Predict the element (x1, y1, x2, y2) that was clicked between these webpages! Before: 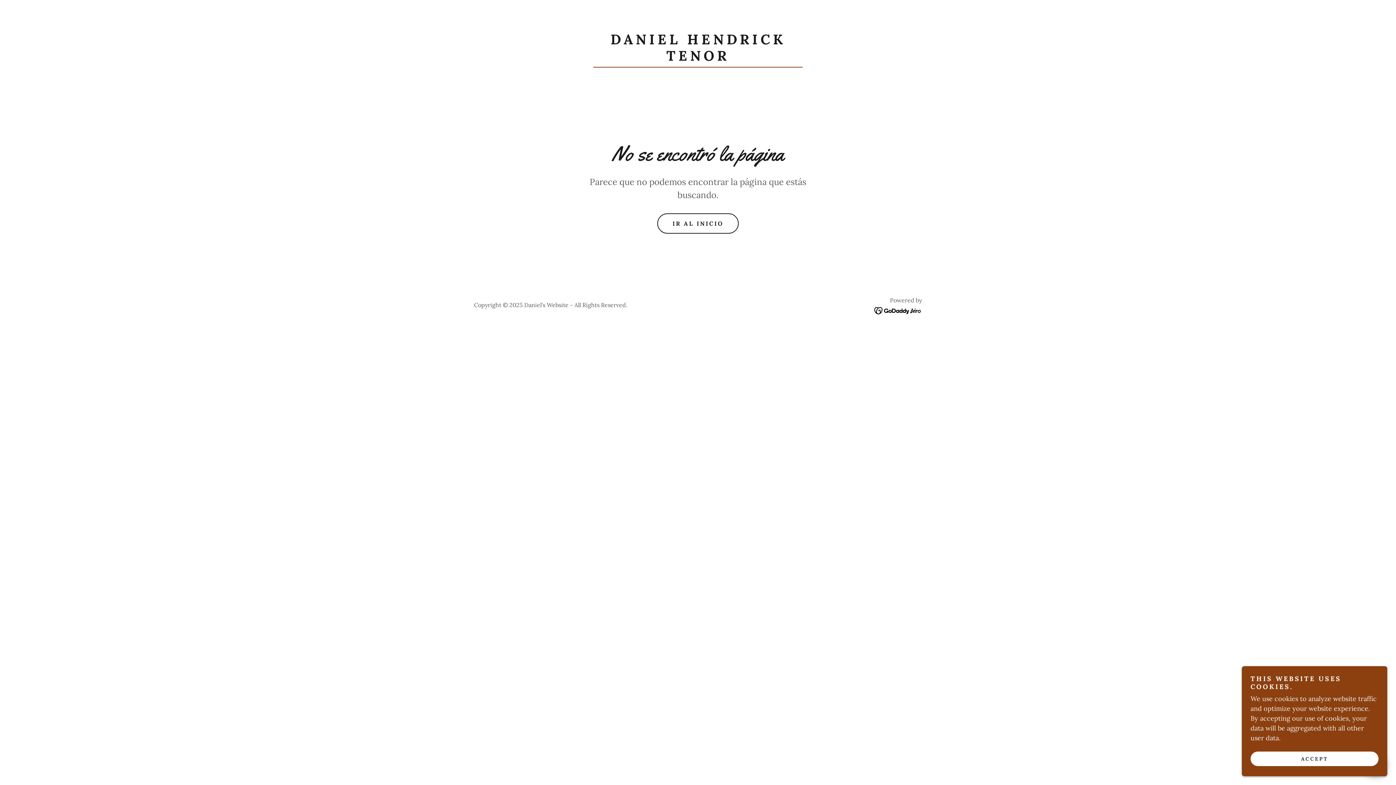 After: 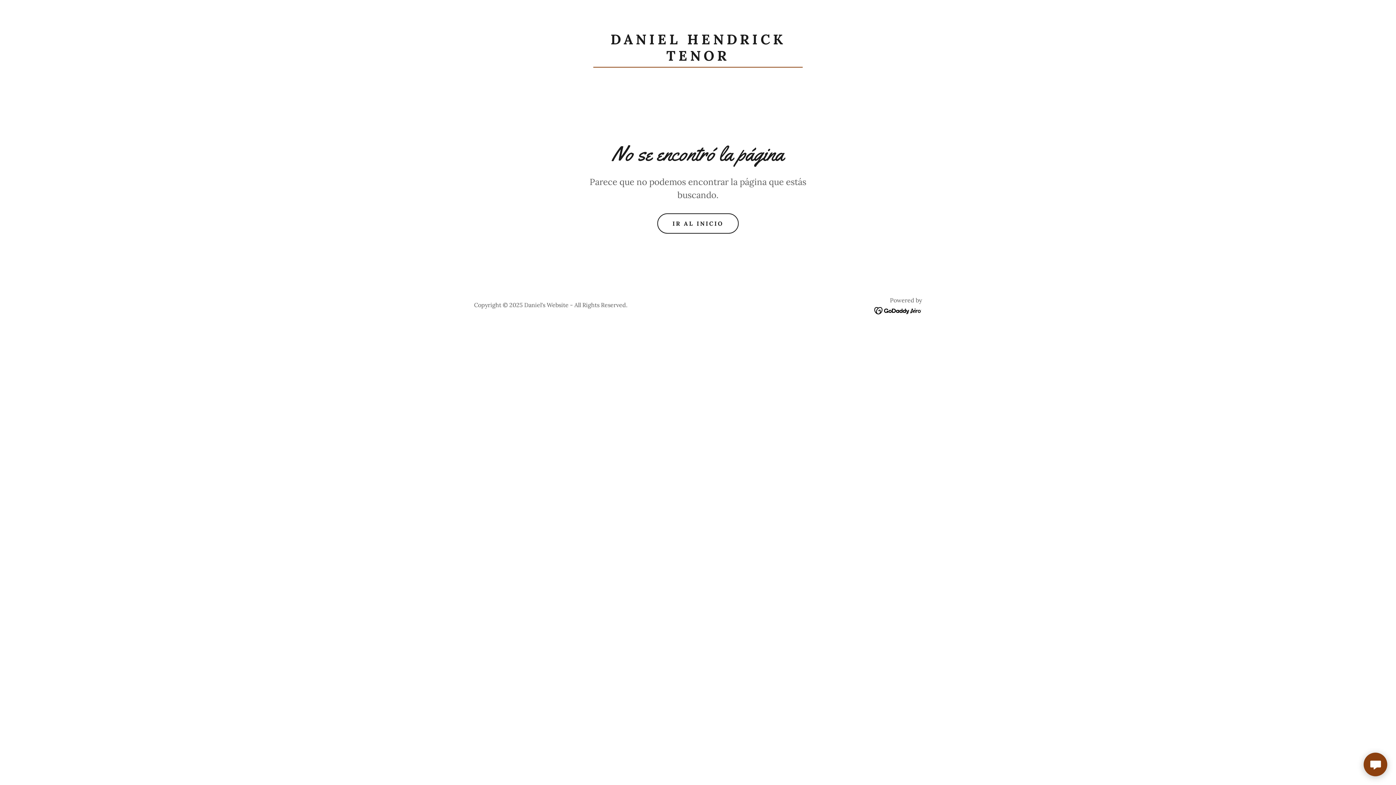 Action: bbox: (1250, 752, 1378, 766) label: ACCEPT